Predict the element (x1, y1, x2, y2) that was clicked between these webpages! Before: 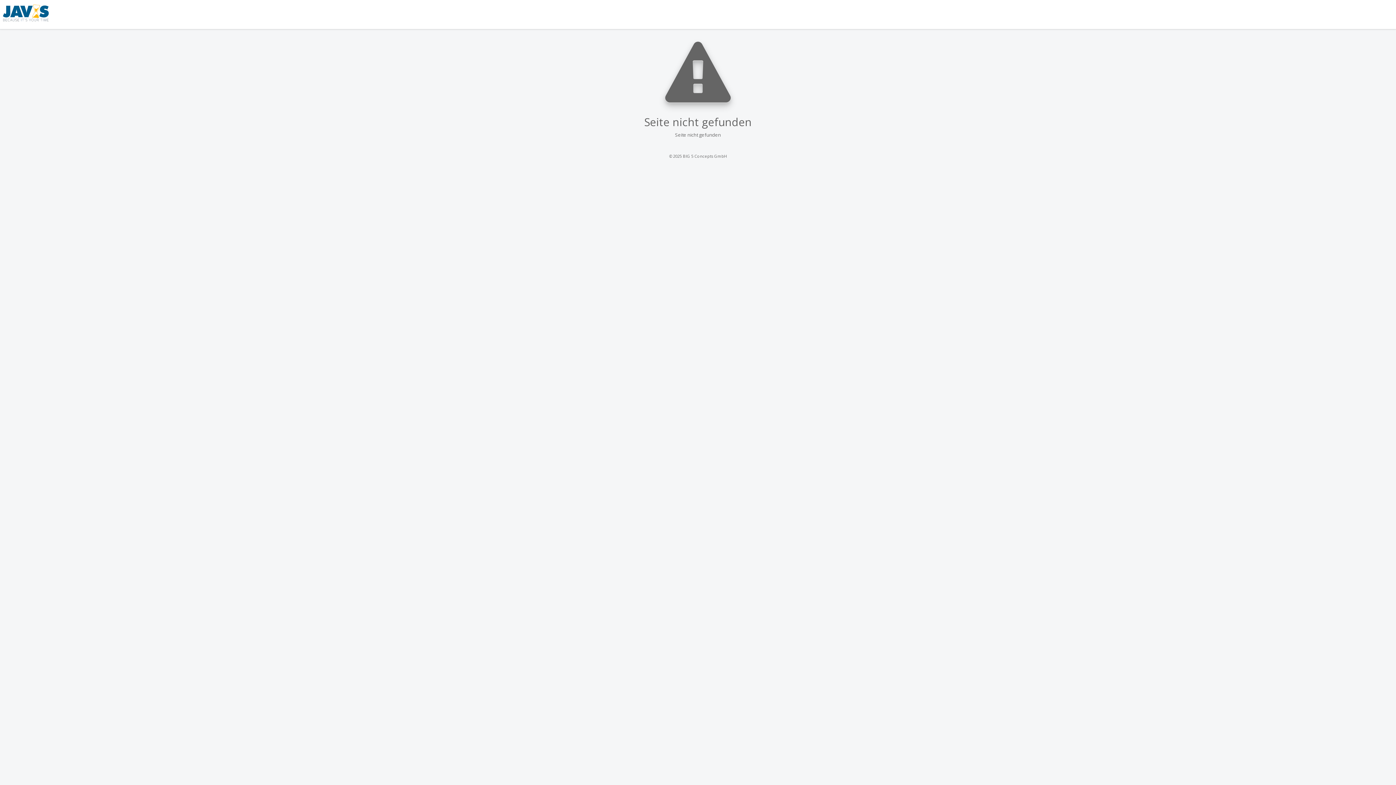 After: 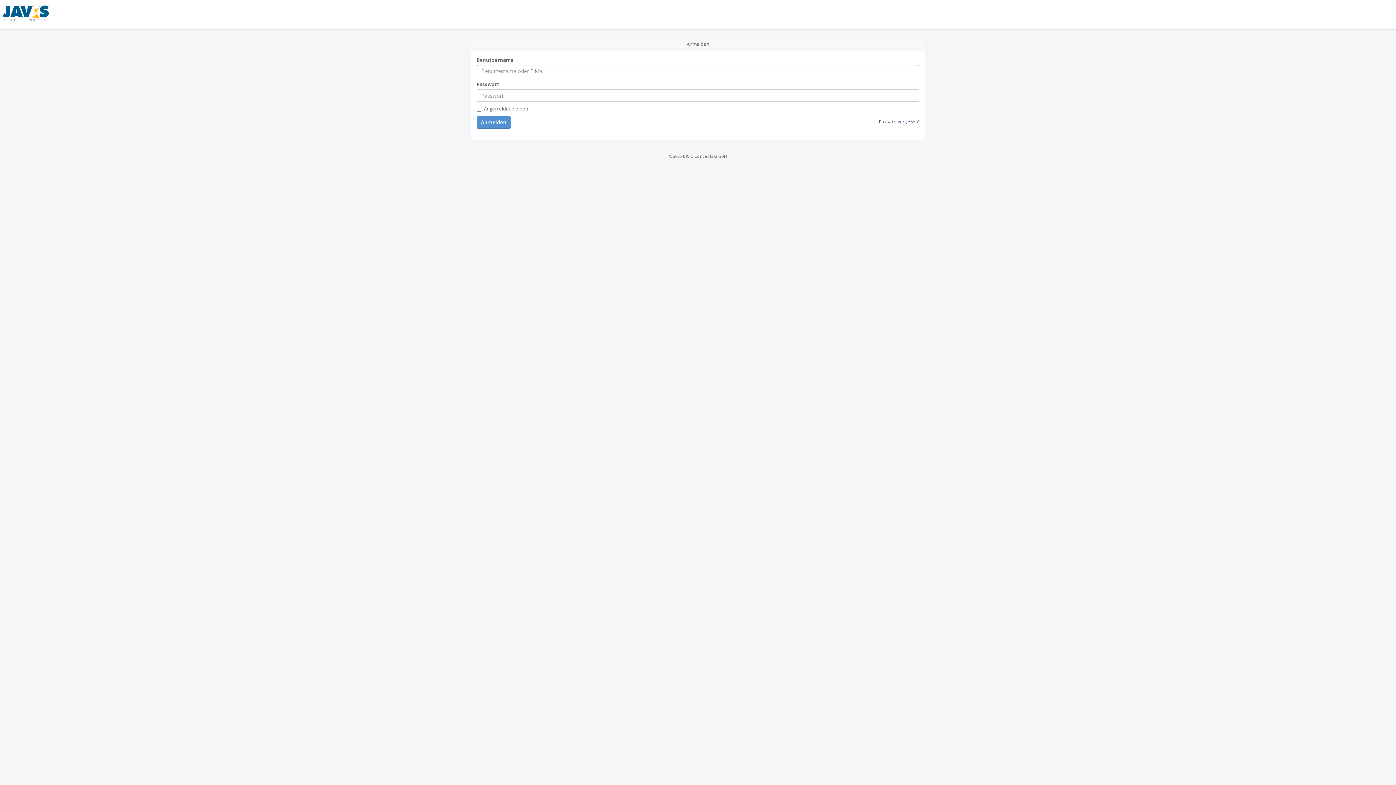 Action: bbox: (0, 0, 50, 29) label:  